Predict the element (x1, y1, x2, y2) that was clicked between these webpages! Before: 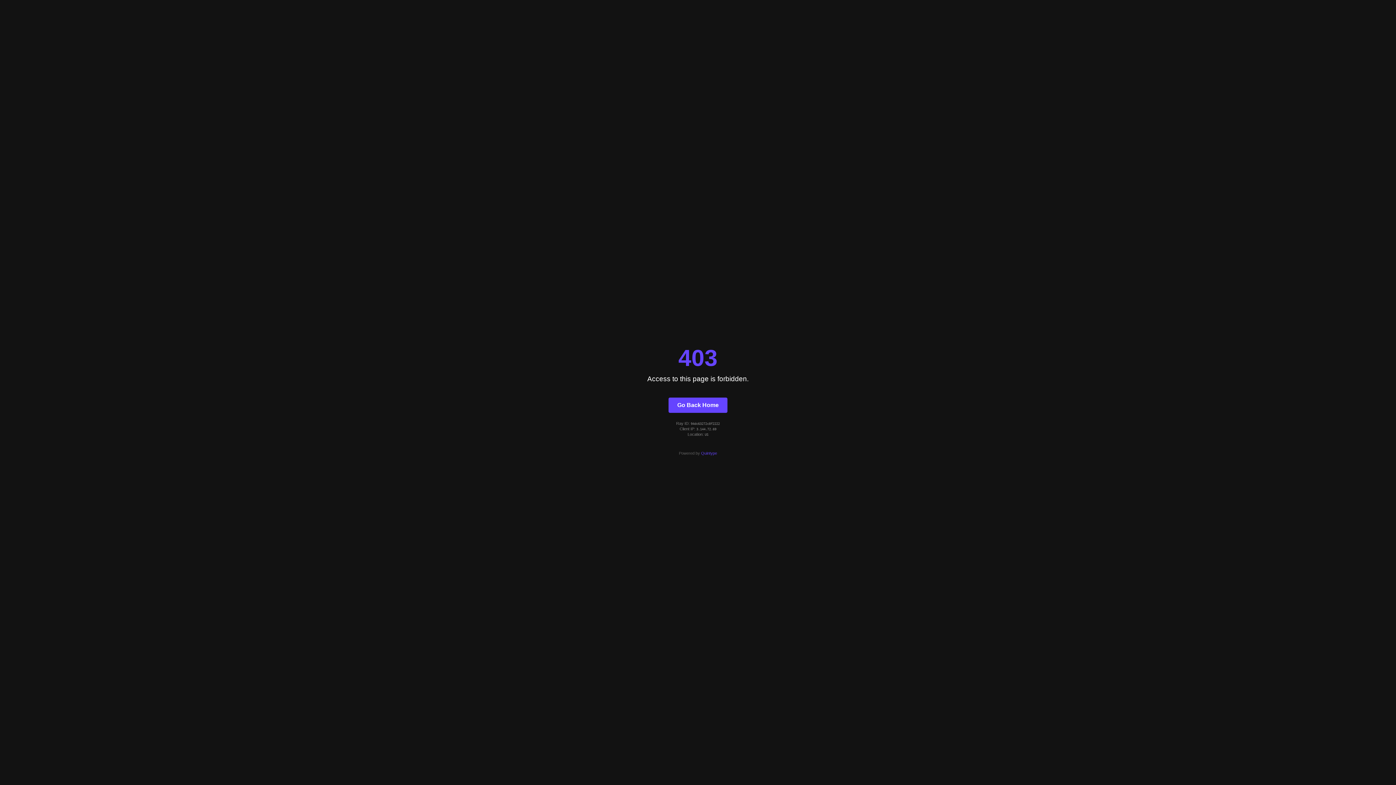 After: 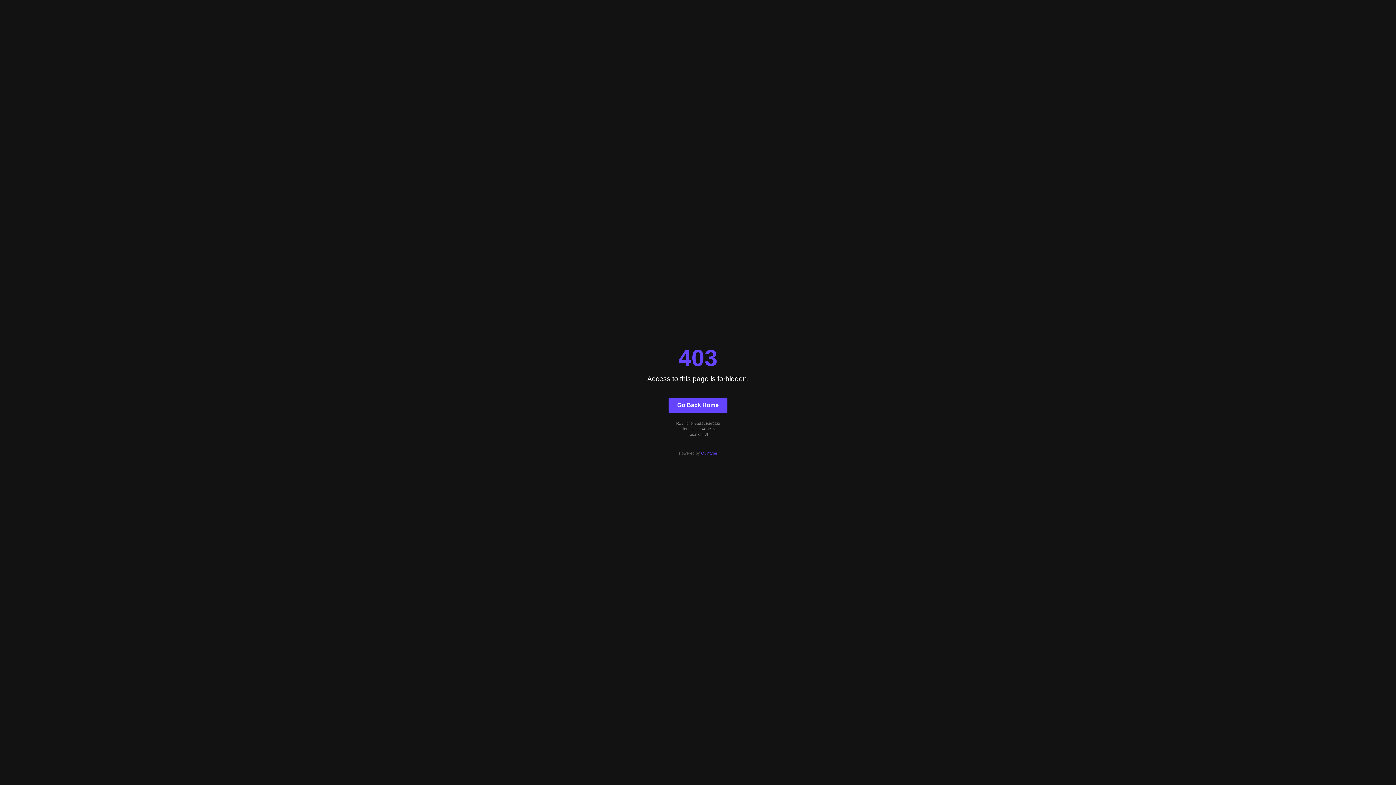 Action: label: Go Back Home bbox: (668, 397, 727, 412)